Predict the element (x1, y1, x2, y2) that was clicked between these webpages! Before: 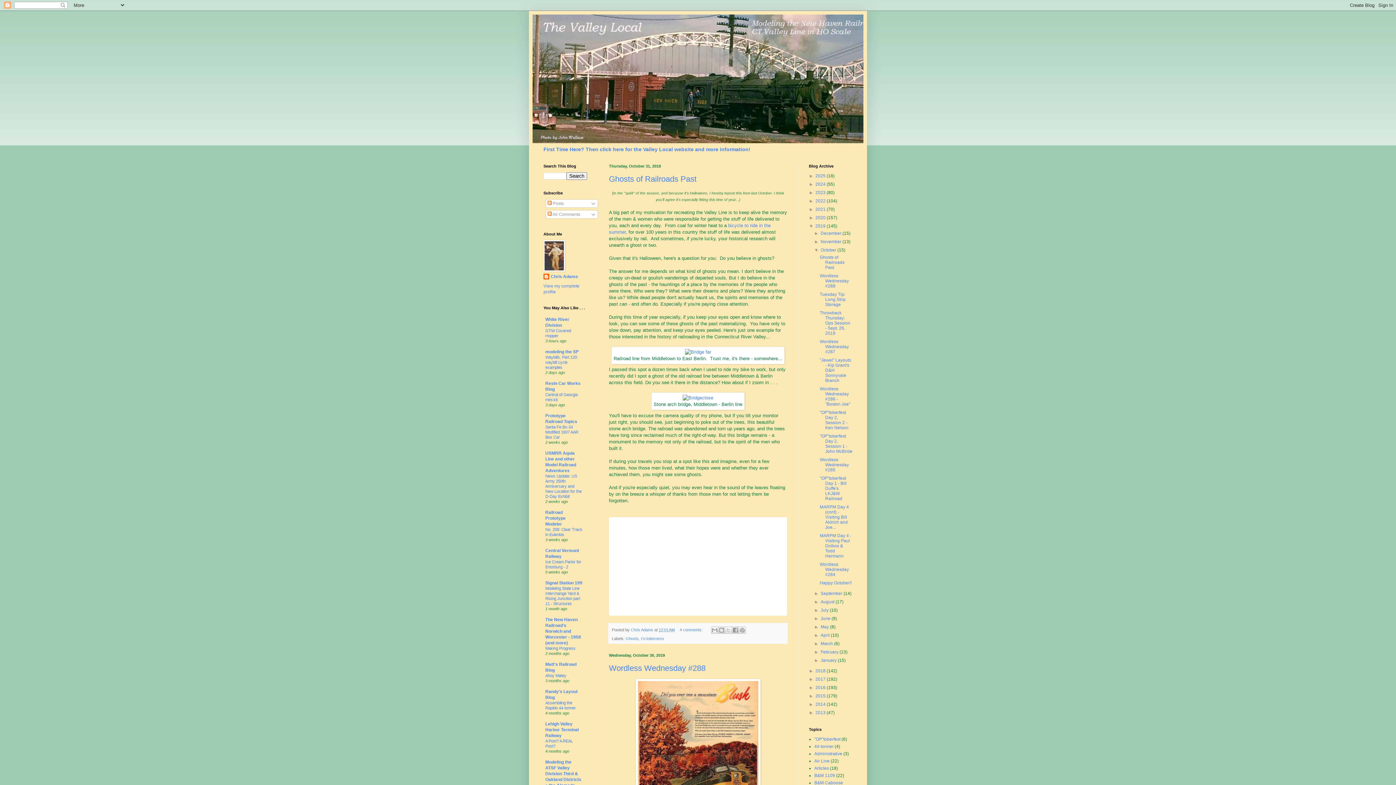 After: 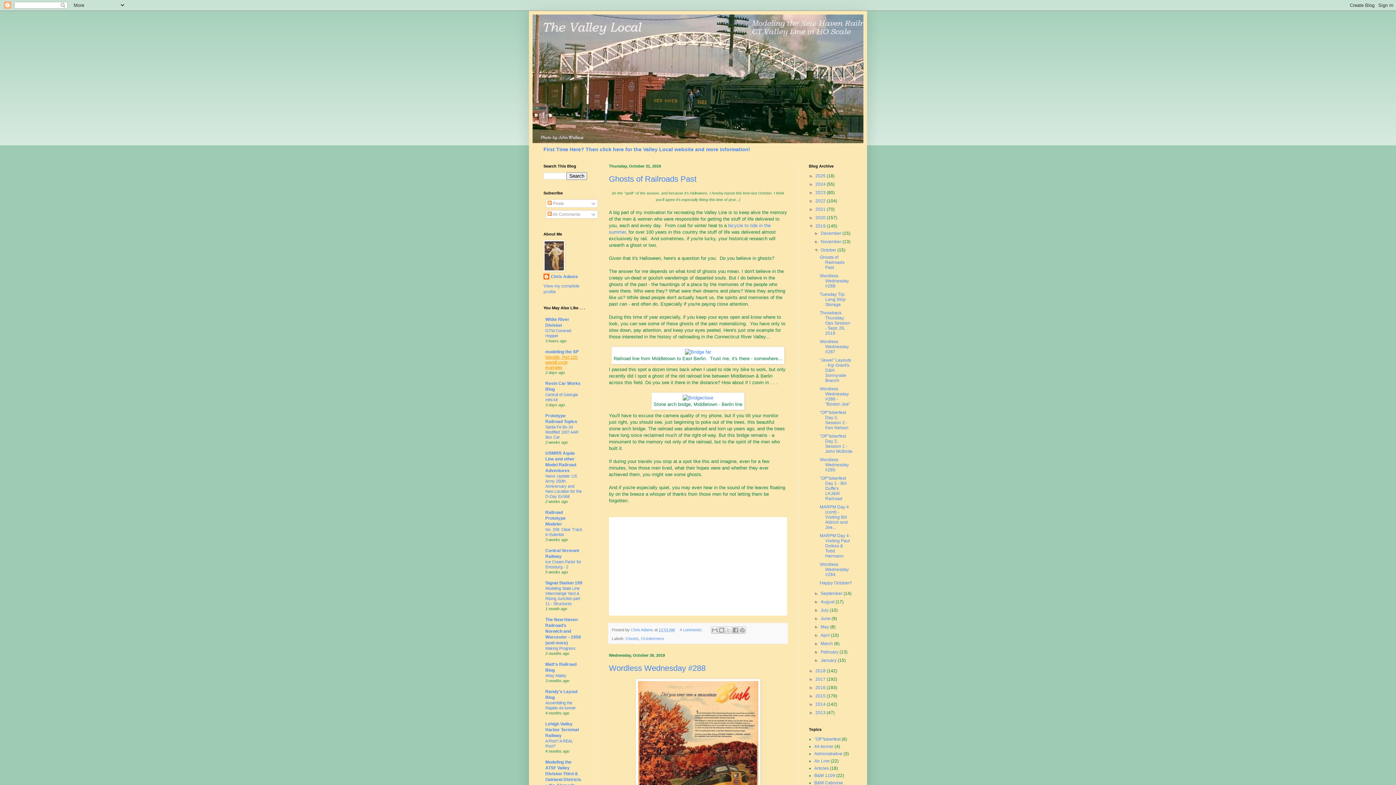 Action: bbox: (545, 355, 578, 369) label: Waybills, Part 120: waybill cycle examples